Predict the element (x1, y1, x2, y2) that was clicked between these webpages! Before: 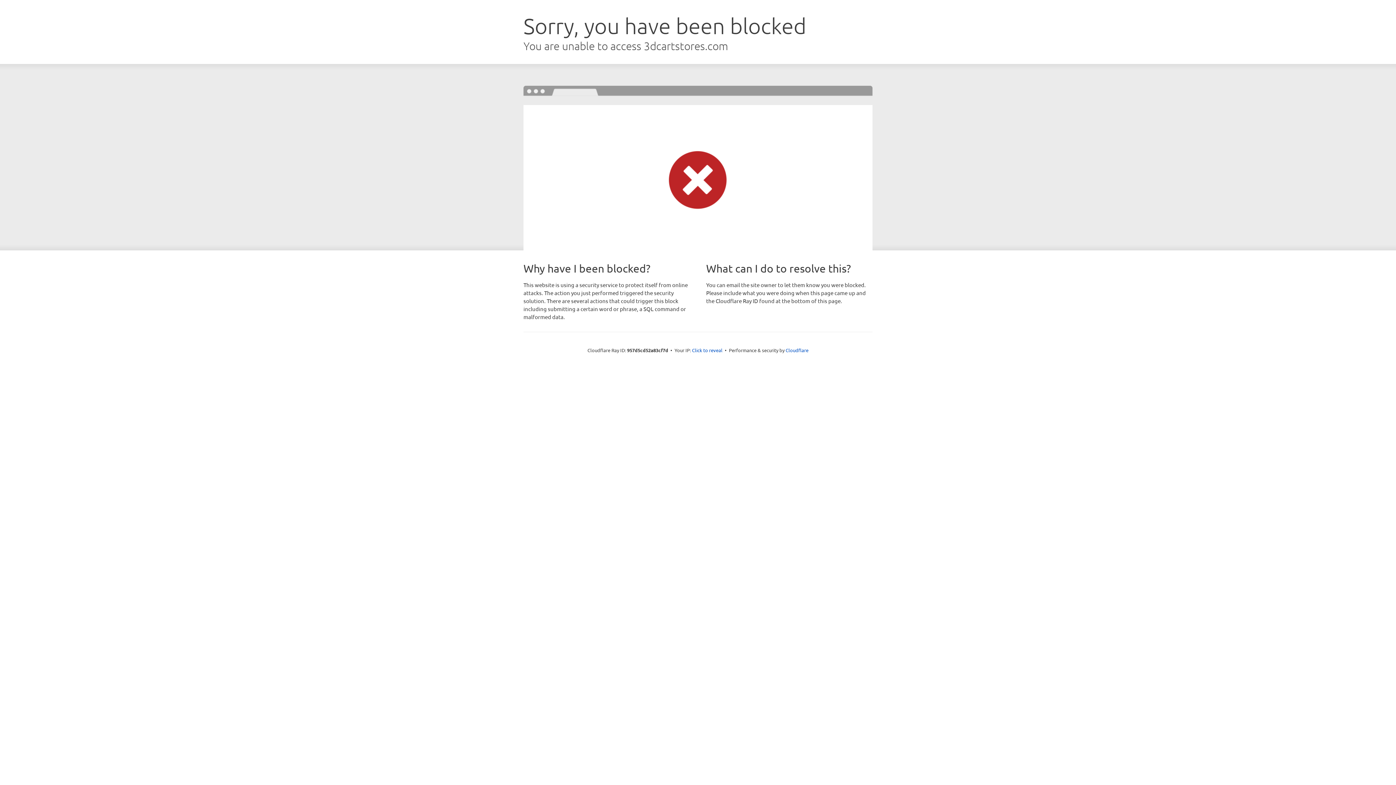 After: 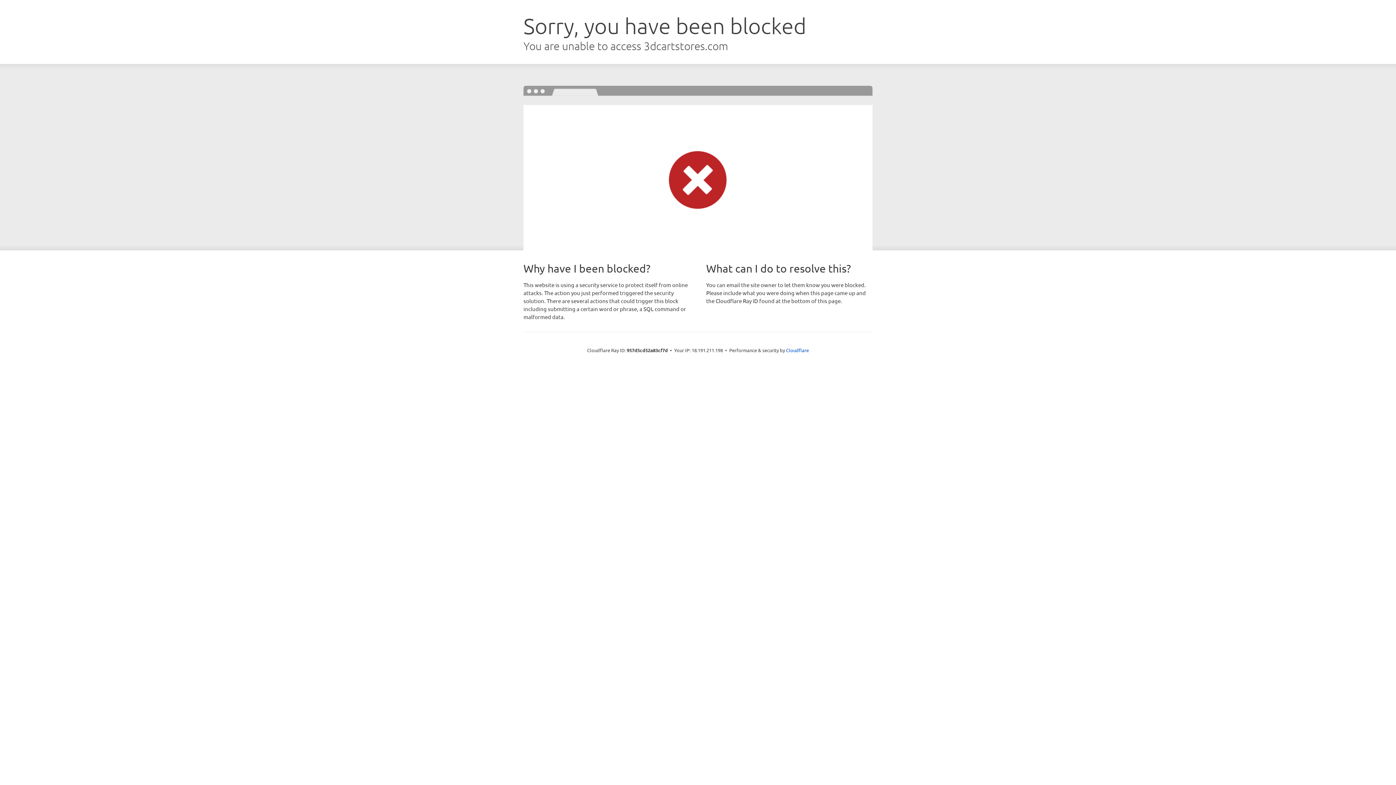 Action: label: Click to reveal bbox: (692, 346, 722, 353)